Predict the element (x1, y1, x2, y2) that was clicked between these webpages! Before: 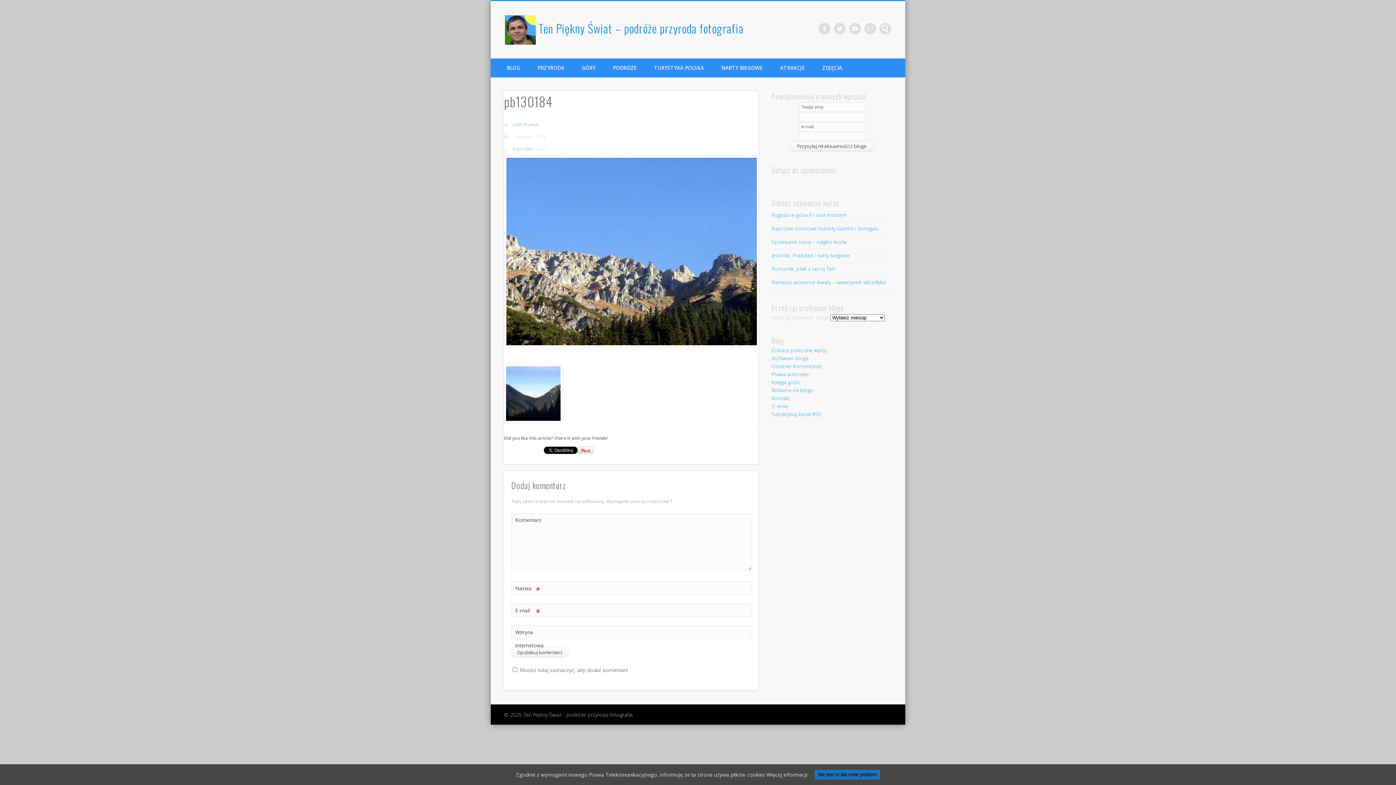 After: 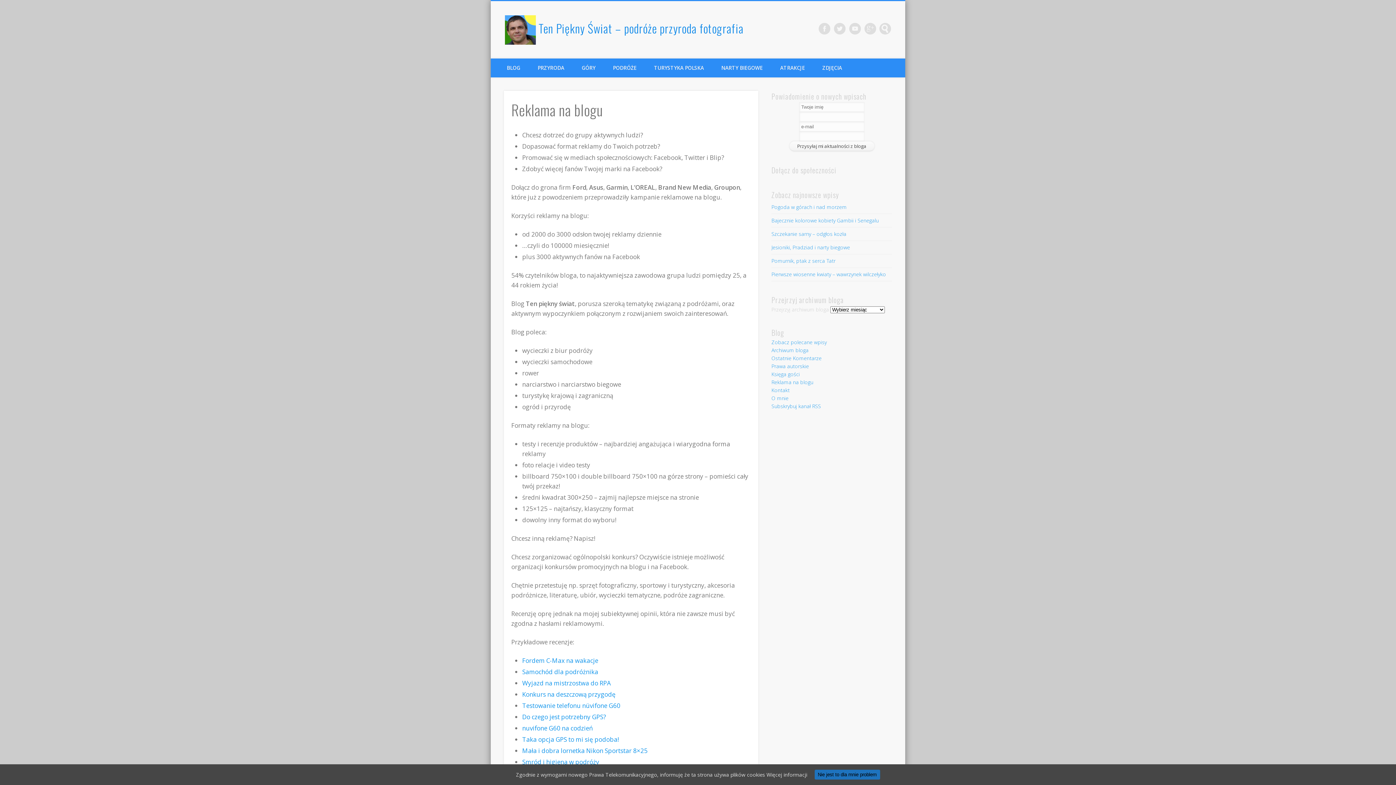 Action: bbox: (771, 387, 813, 393) label: Reklama na blogu